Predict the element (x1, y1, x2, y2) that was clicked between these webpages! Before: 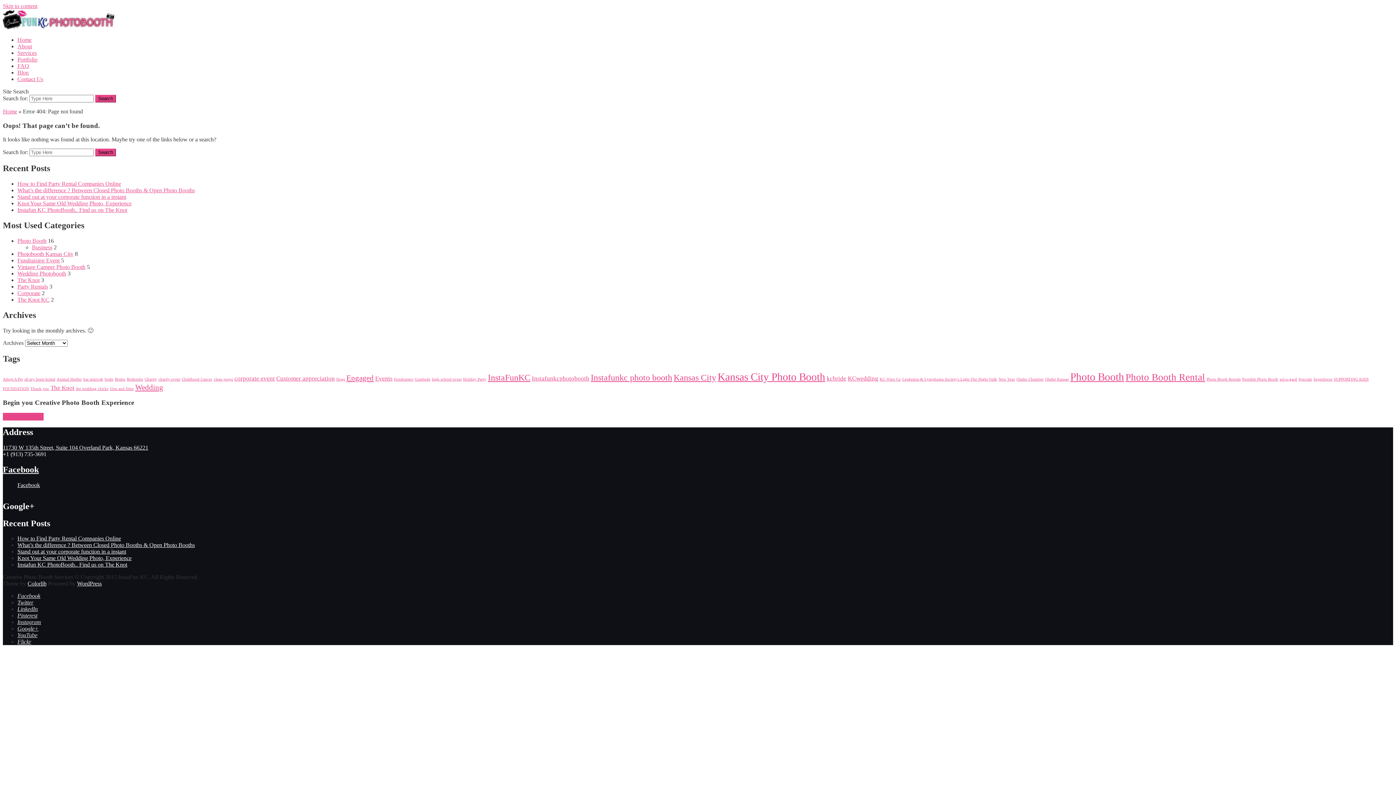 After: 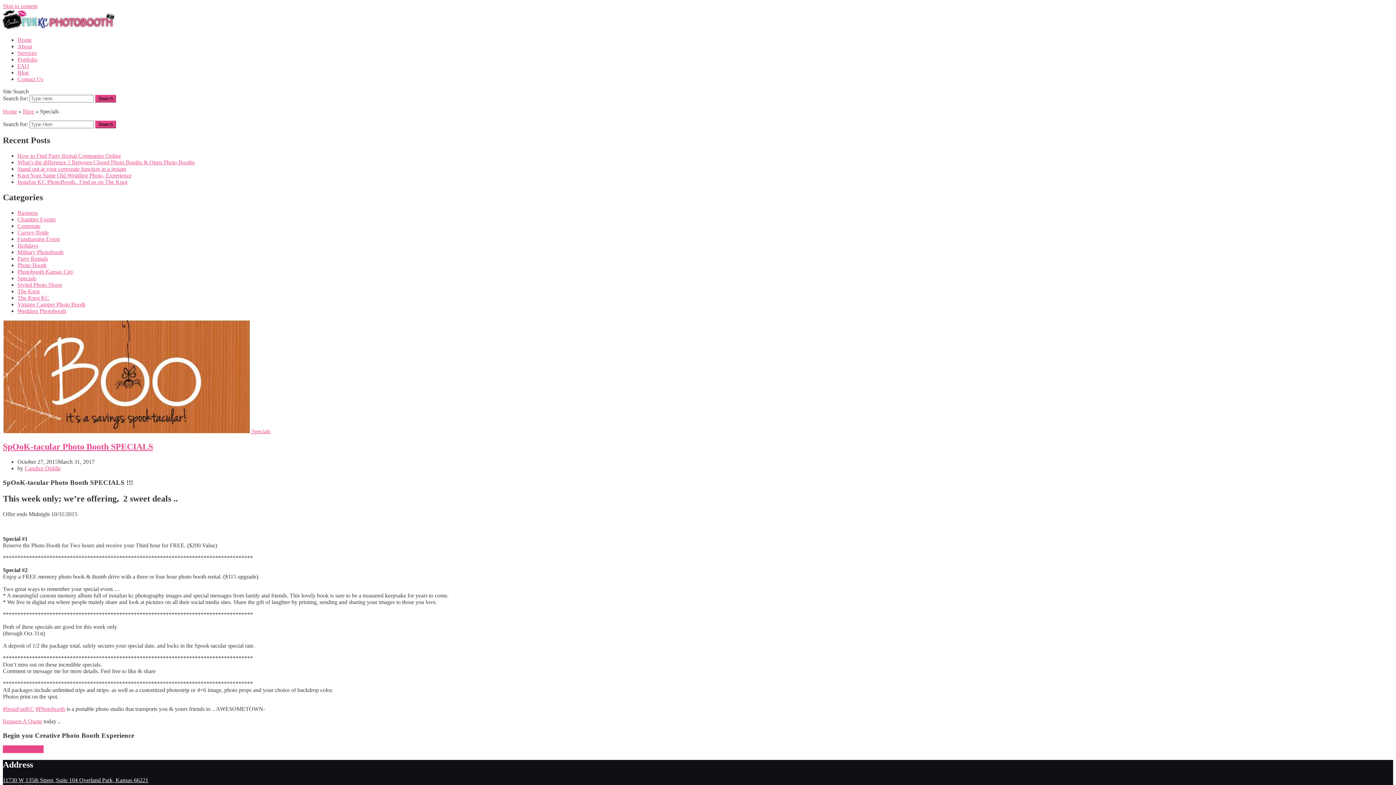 Action: bbox: (1298, 377, 1312, 381) label: Specials